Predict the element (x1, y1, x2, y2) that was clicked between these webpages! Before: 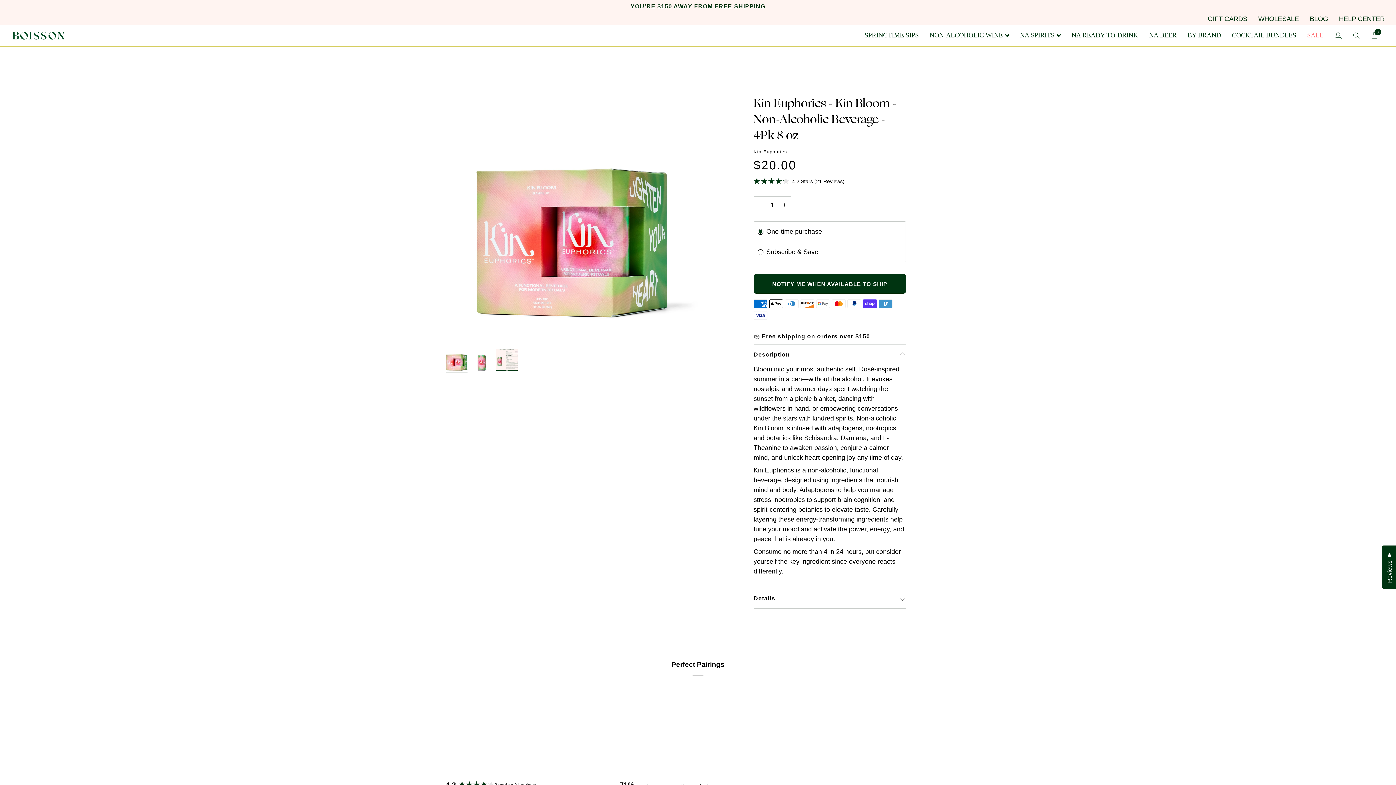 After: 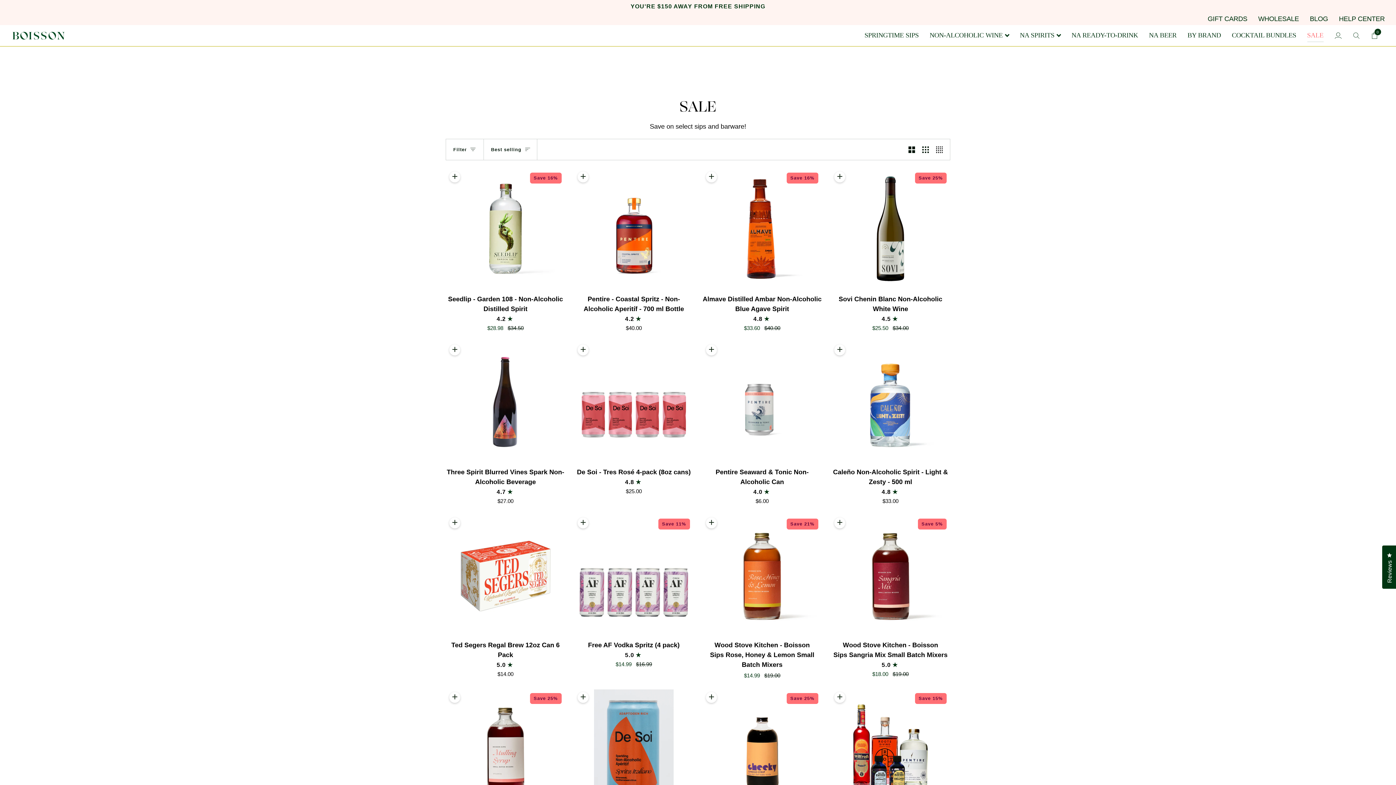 Action: label: SALE bbox: (1302, 25, 1329, 46)